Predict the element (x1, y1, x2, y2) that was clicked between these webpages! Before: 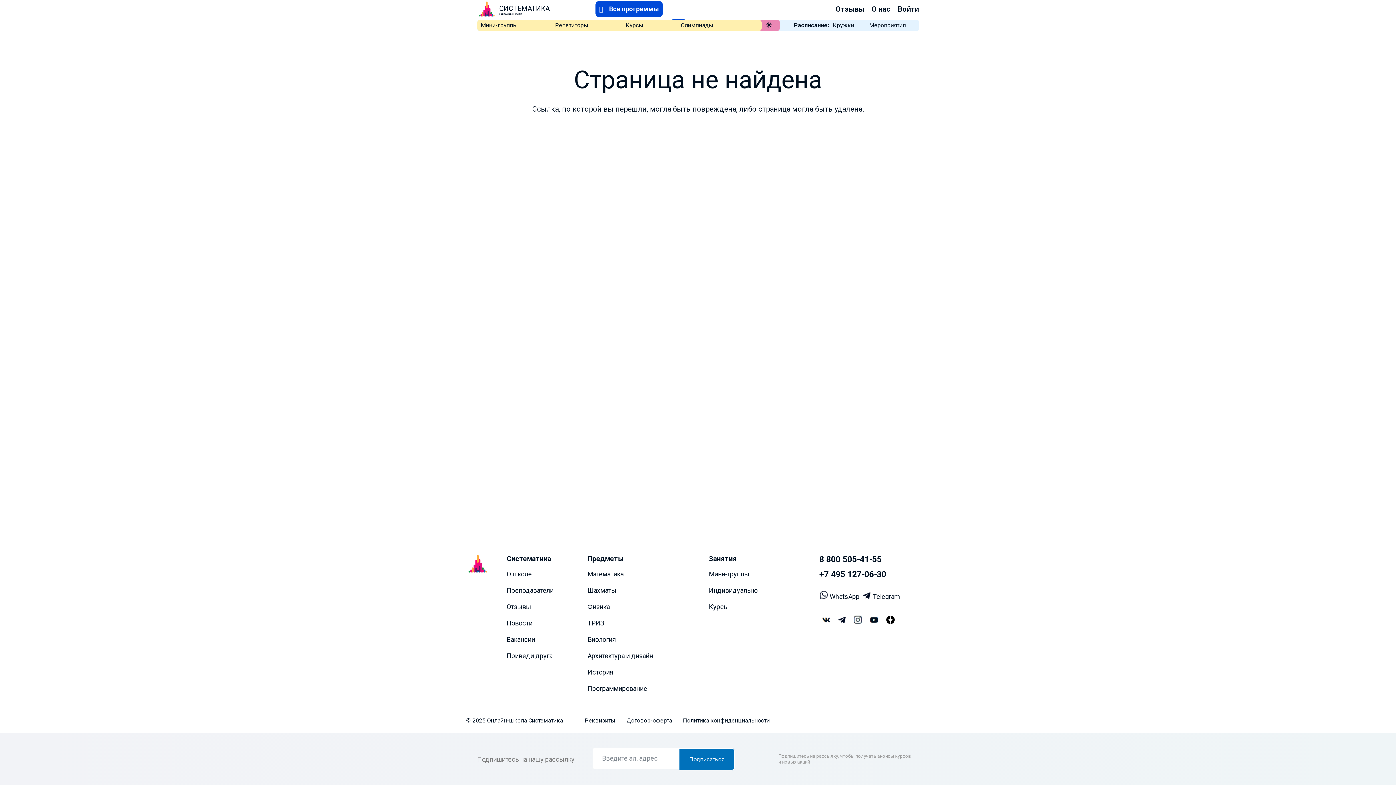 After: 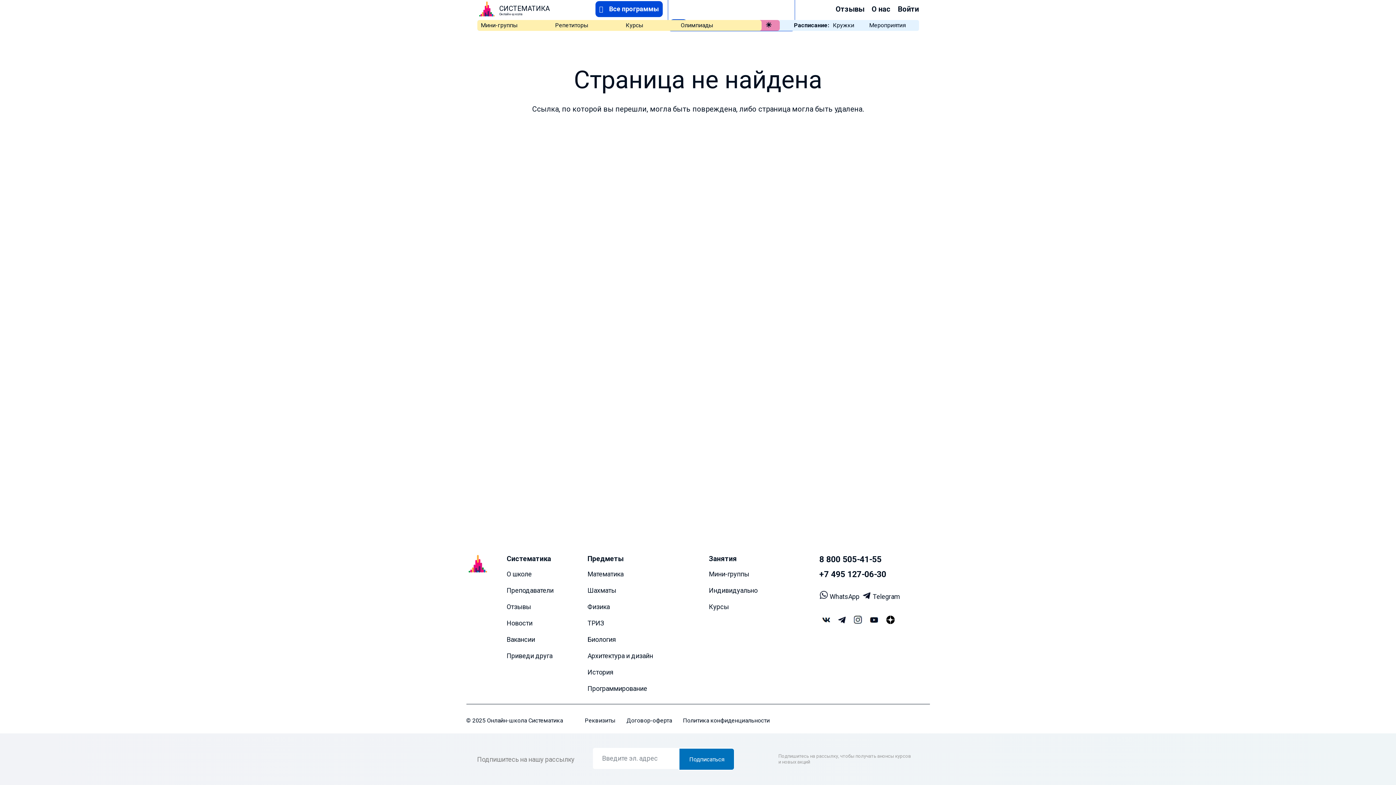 Action: label: WhatsApp bbox: (819, 591, 829, 602)